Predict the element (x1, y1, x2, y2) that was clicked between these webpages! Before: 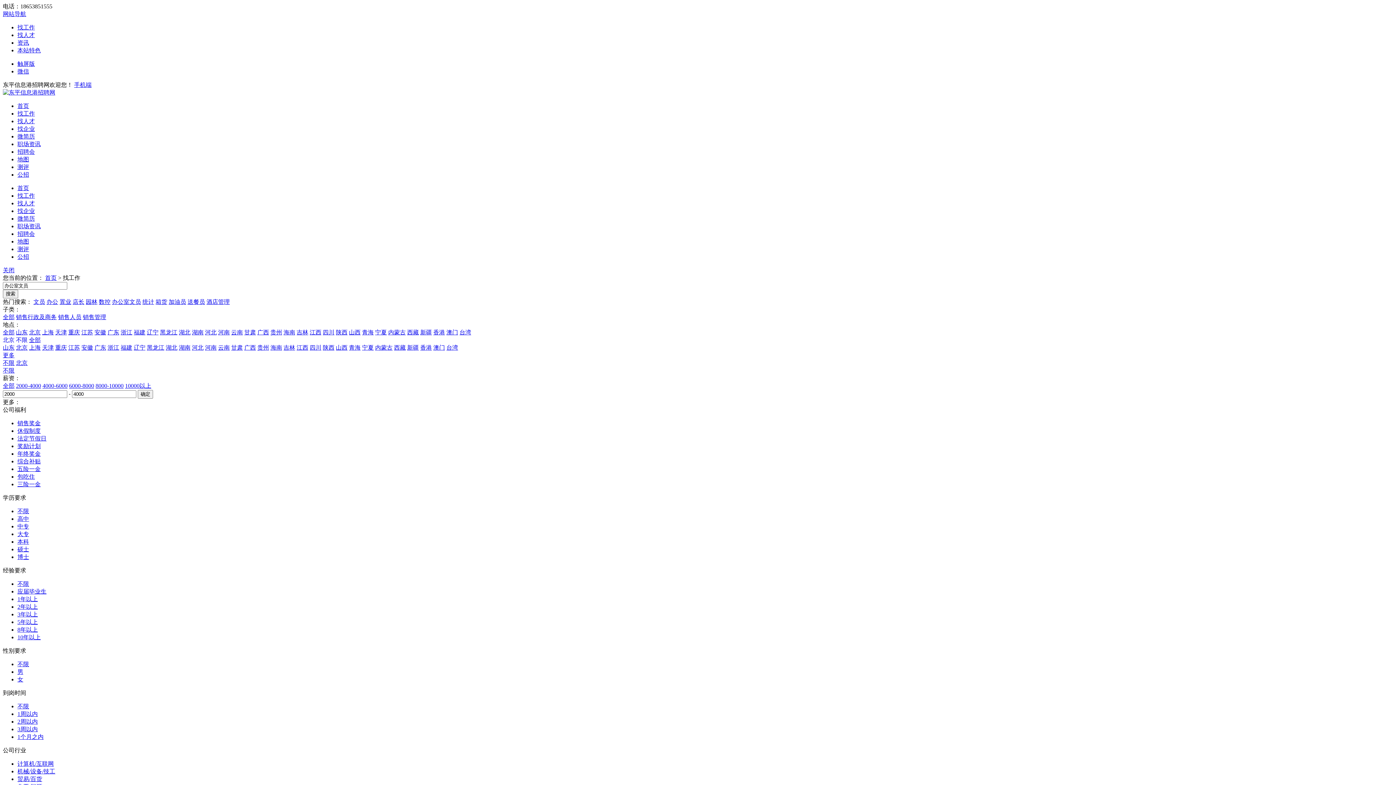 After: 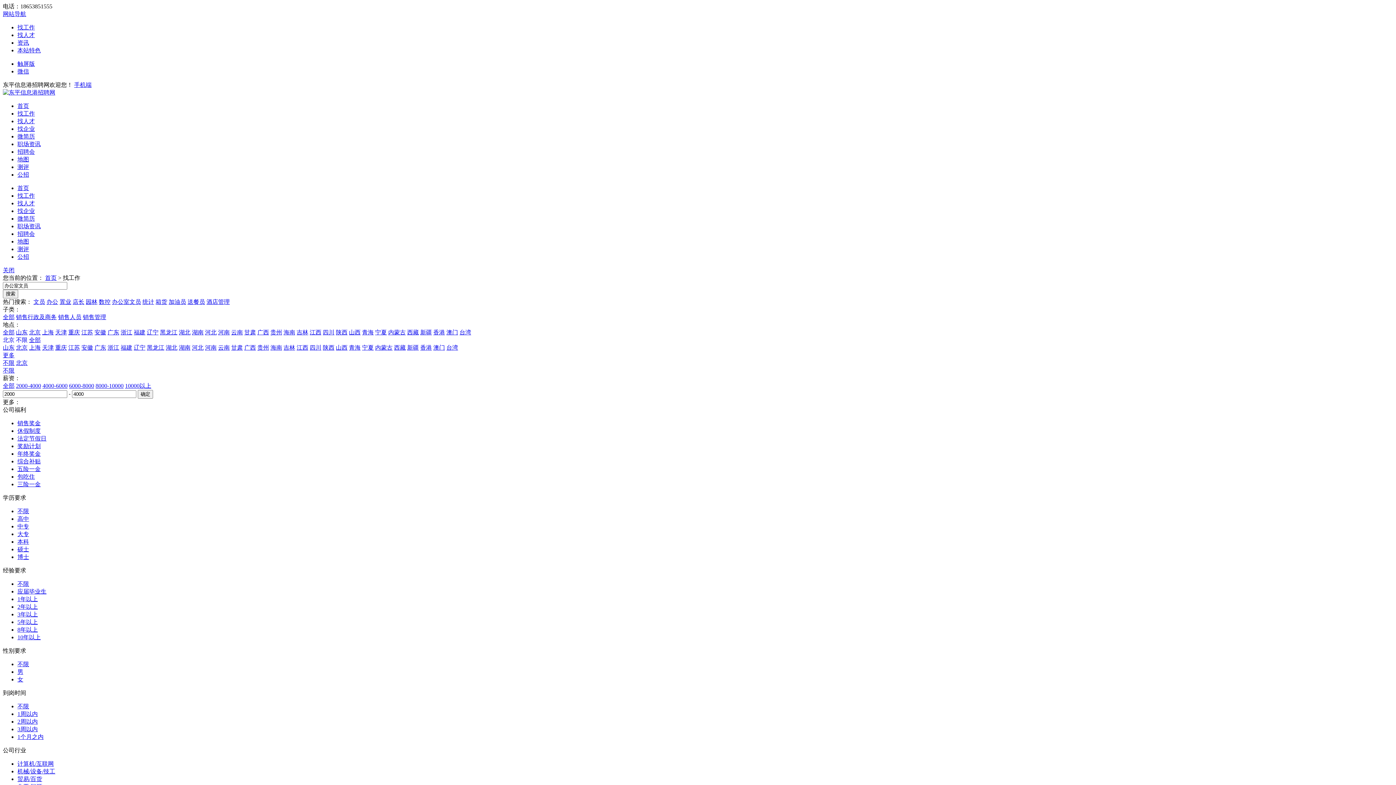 Action: label: 奖励计划 bbox: (17, 443, 40, 449)